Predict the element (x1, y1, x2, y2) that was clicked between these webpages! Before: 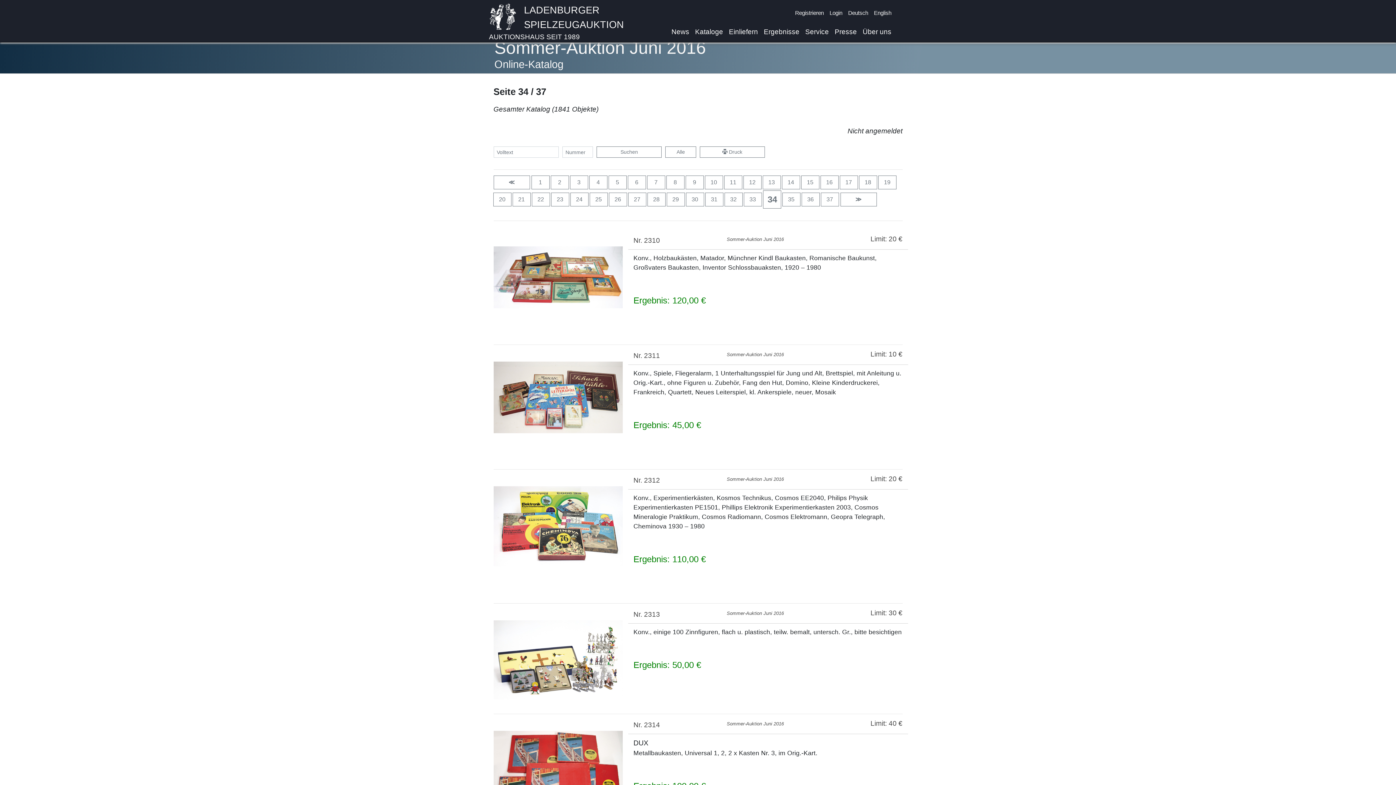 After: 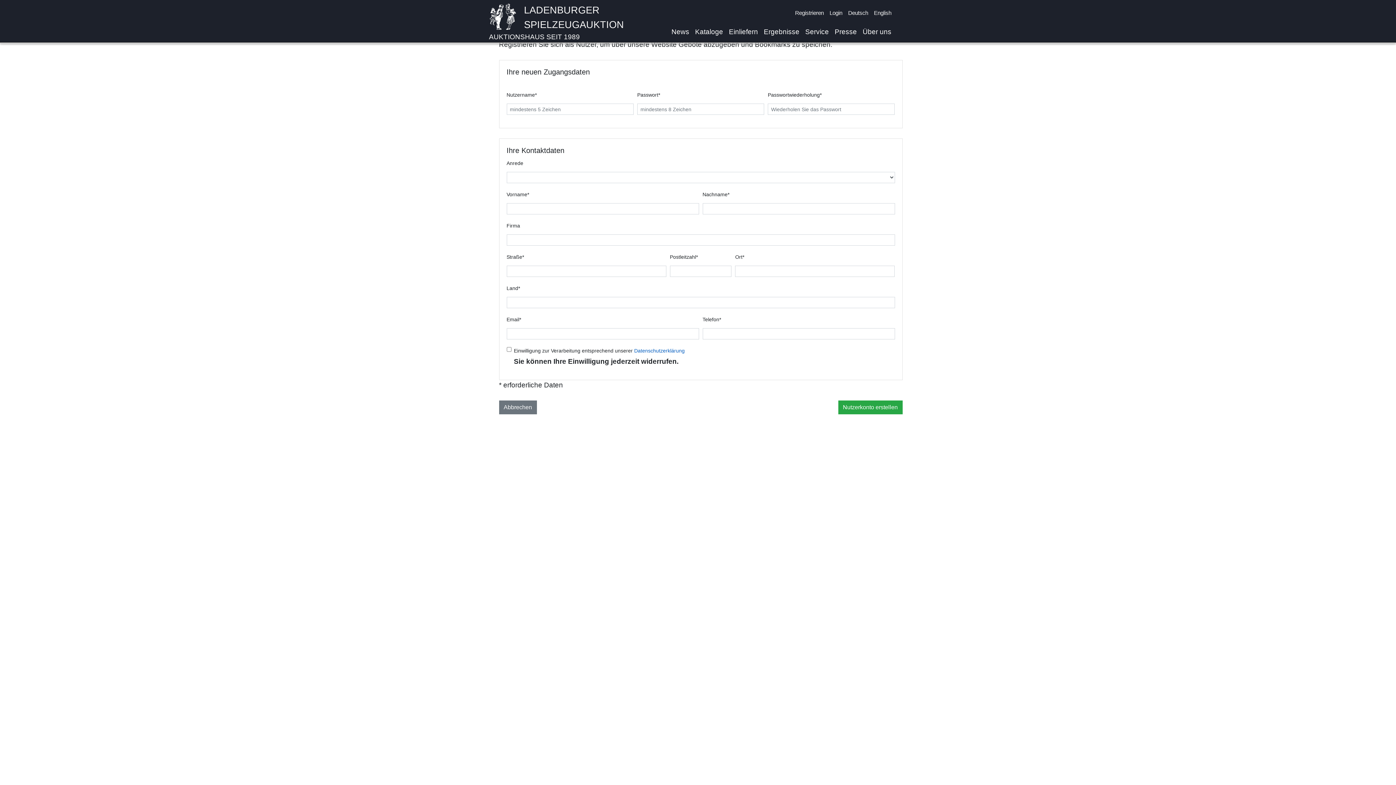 Action: bbox: (792, 8, 826, 18) label: Registrieren